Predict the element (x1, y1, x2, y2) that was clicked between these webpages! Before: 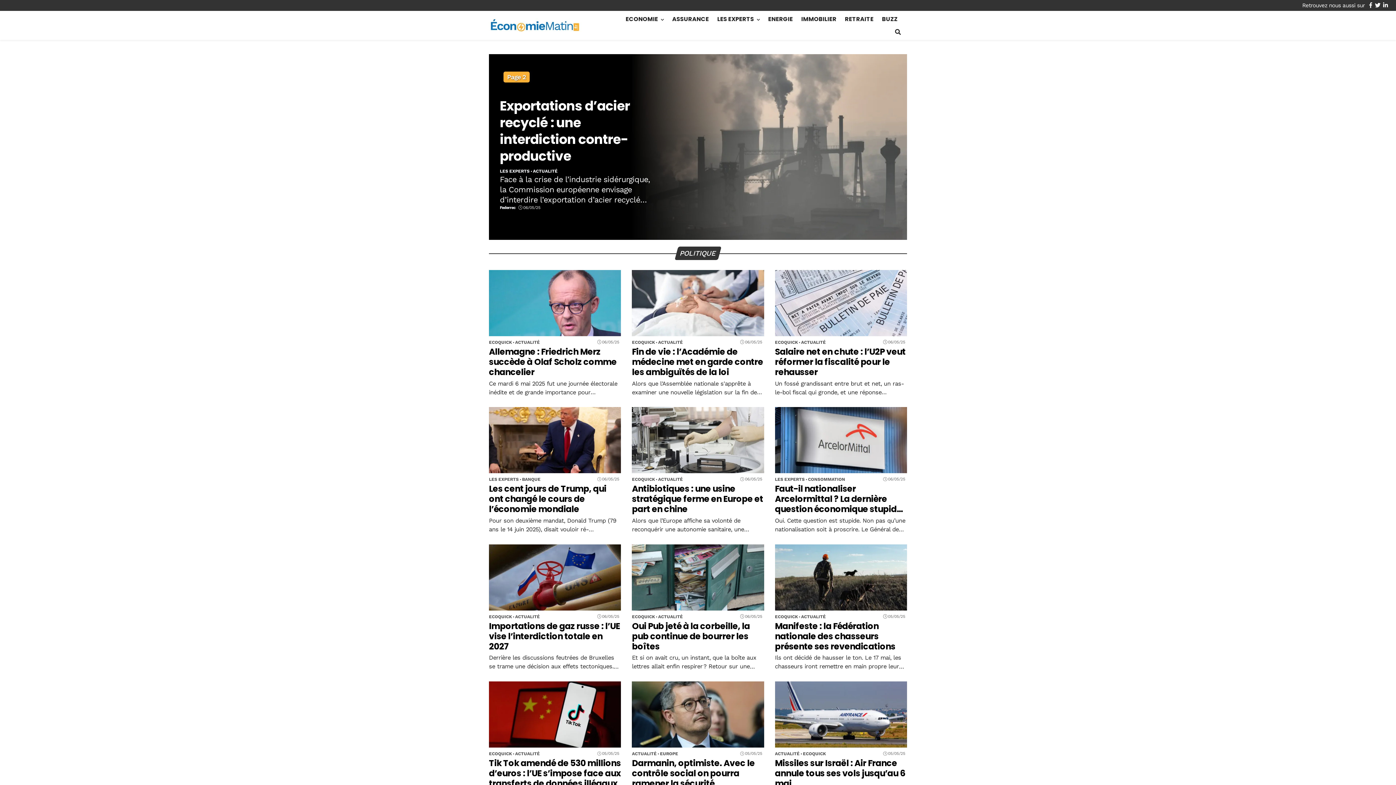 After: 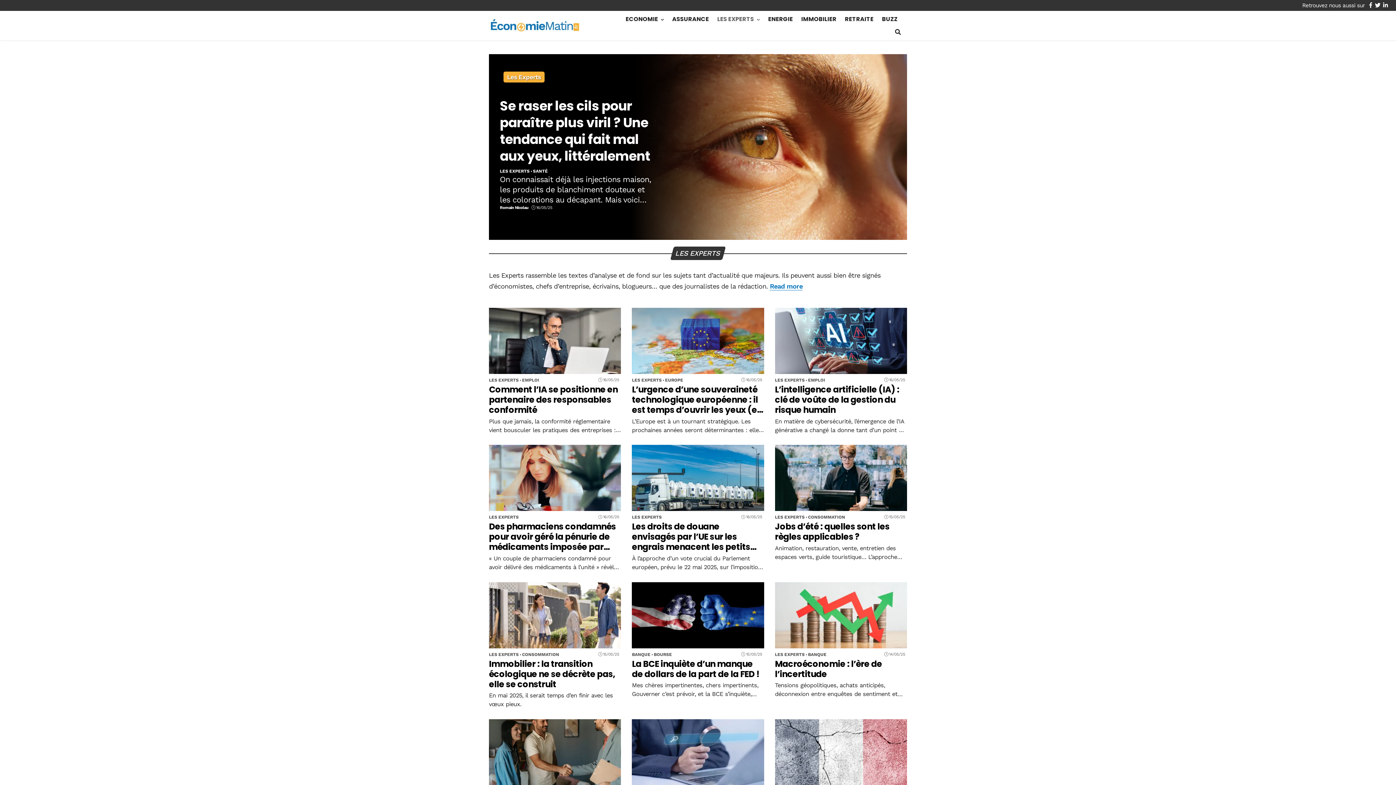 Action: bbox: (713, 12, 763, 25) label: LES EXPERTS